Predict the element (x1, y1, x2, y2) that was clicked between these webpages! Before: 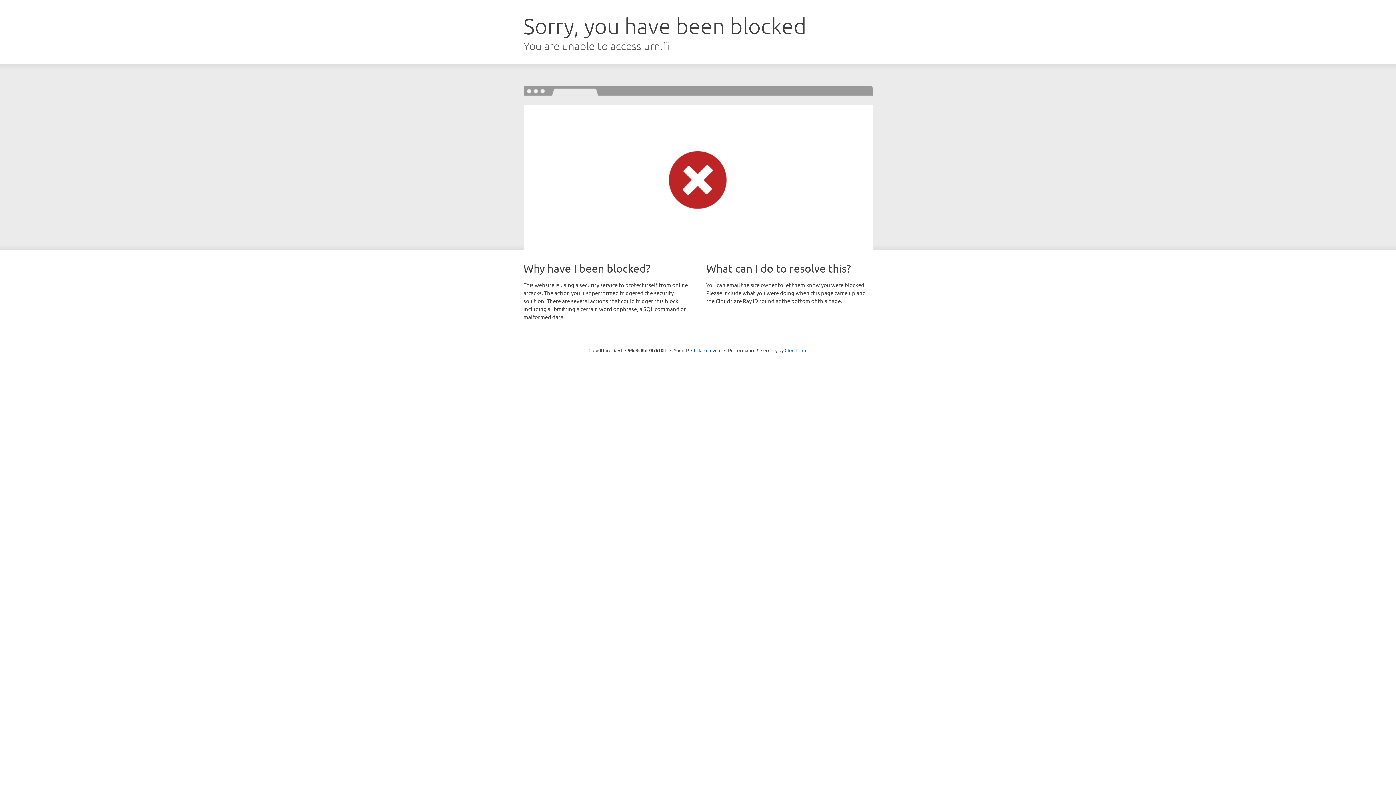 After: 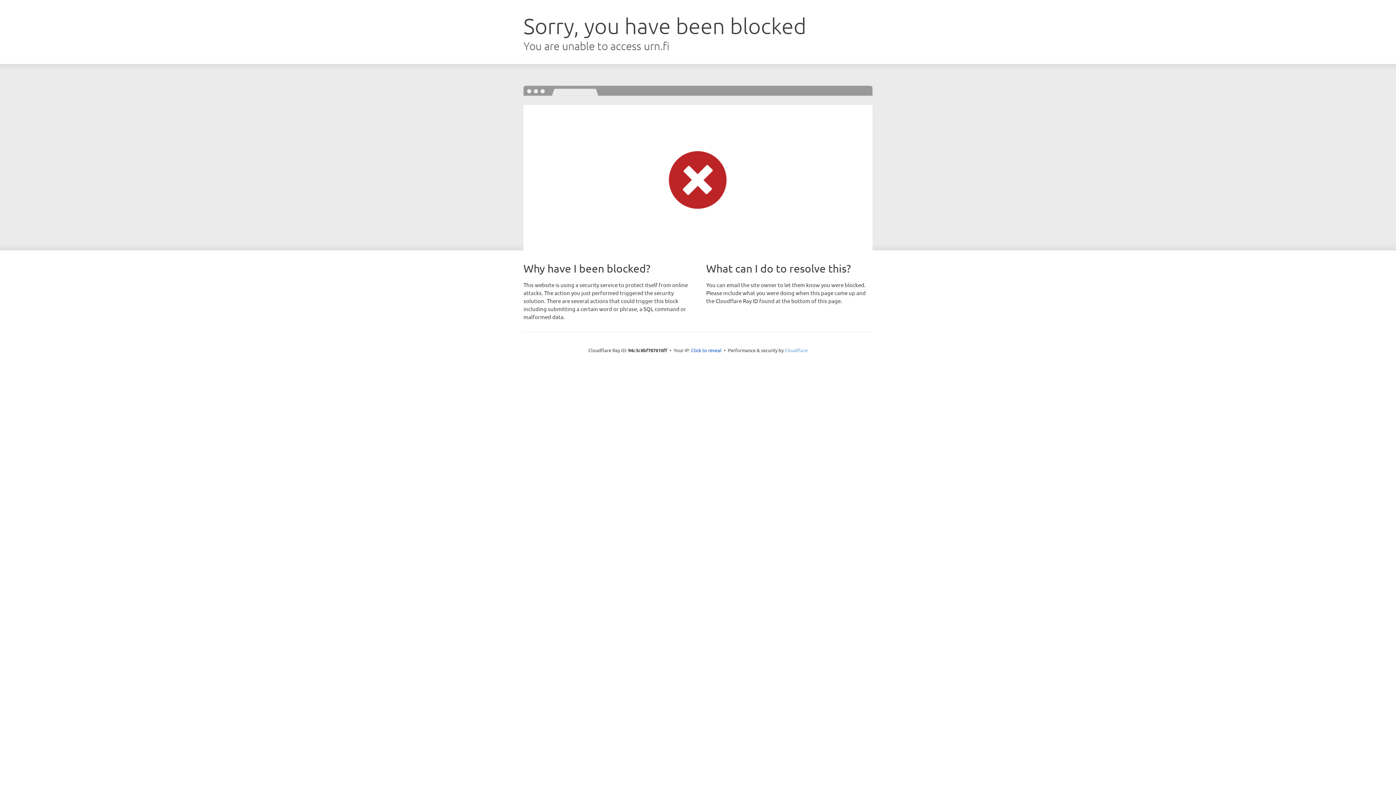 Action: label: Cloudflare bbox: (784, 347, 807, 353)